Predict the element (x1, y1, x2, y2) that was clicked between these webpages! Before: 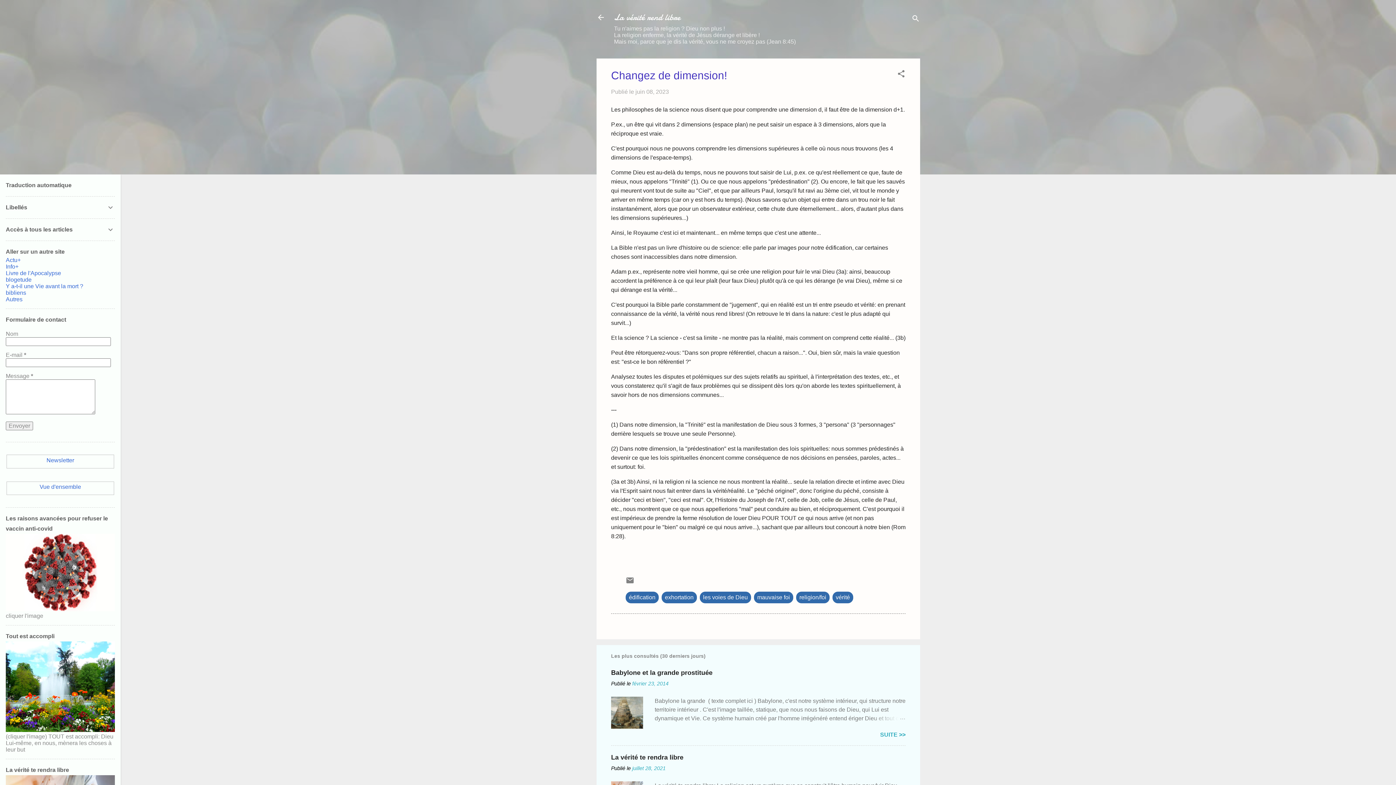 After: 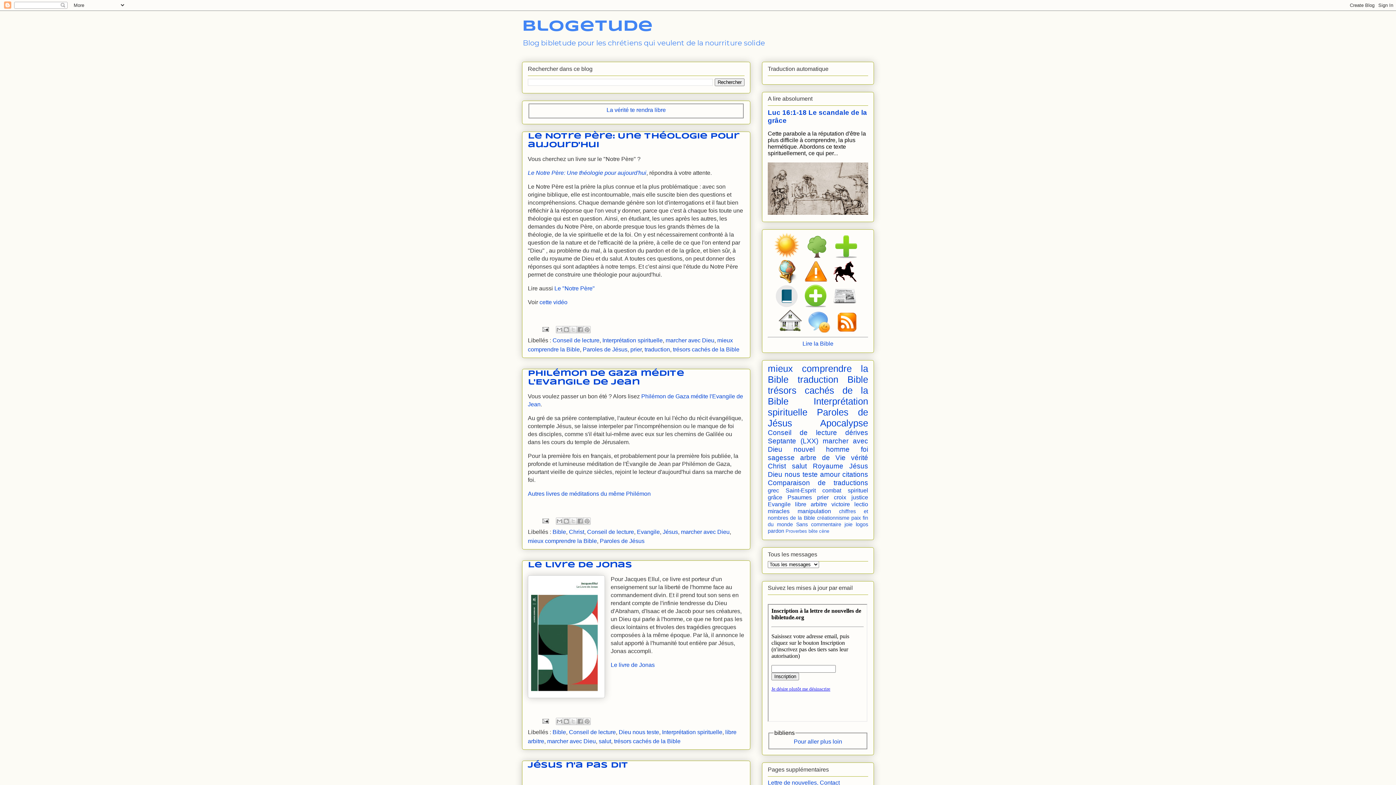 Action: label: blogetude bbox: (5, 276, 31, 282)